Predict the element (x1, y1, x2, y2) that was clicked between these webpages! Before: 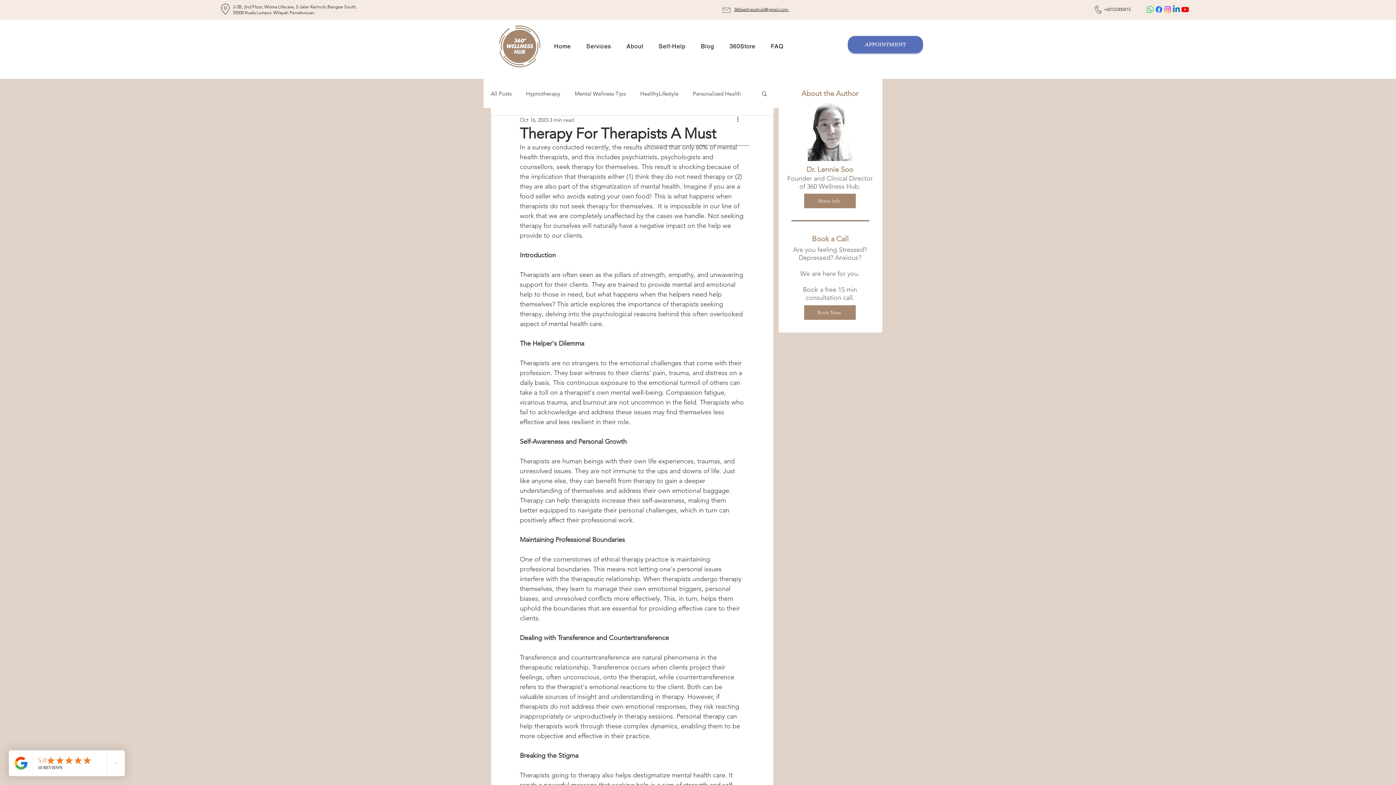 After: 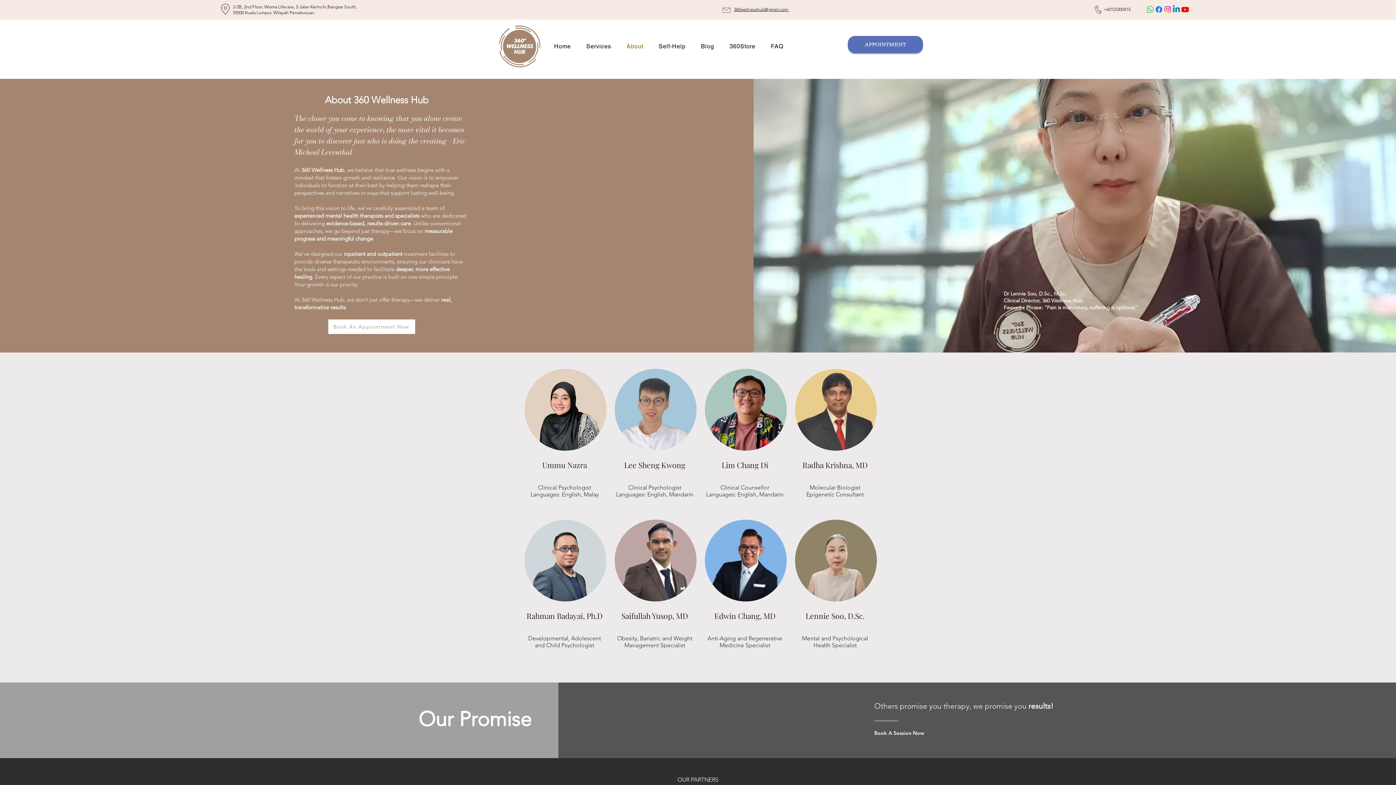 Action: bbox: (620, 39, 649, 53) label: About